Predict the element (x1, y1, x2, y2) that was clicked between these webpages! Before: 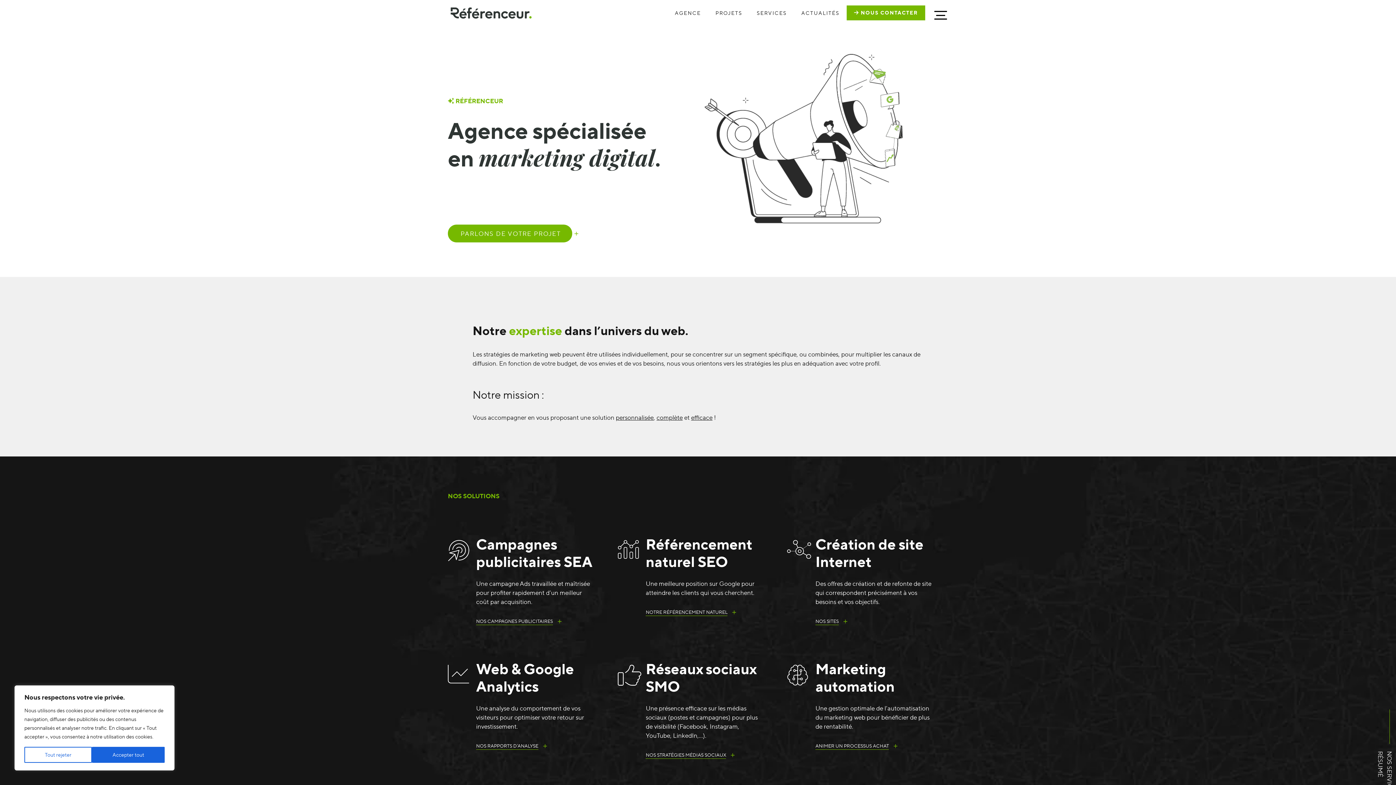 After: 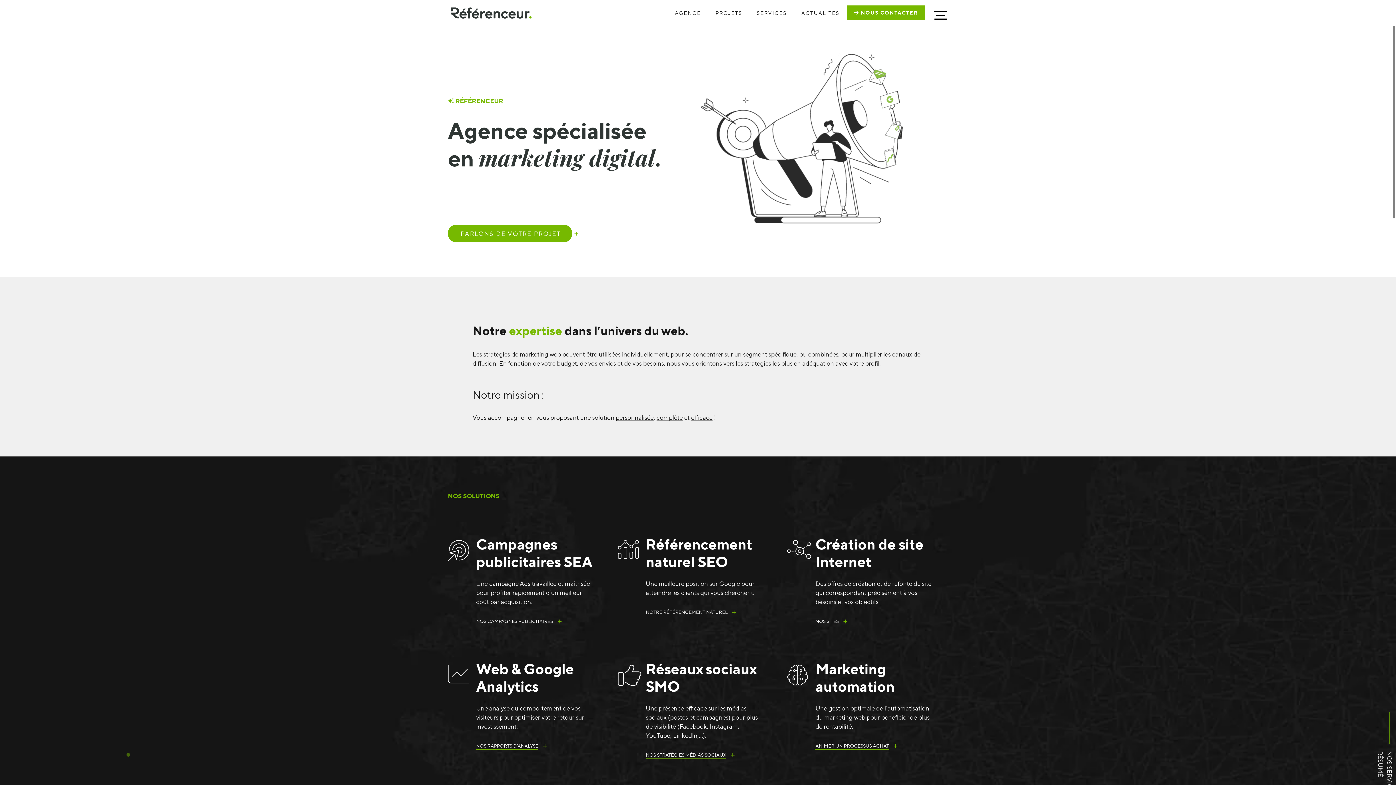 Action: bbox: (92, 747, 164, 763) label: Accepter tout